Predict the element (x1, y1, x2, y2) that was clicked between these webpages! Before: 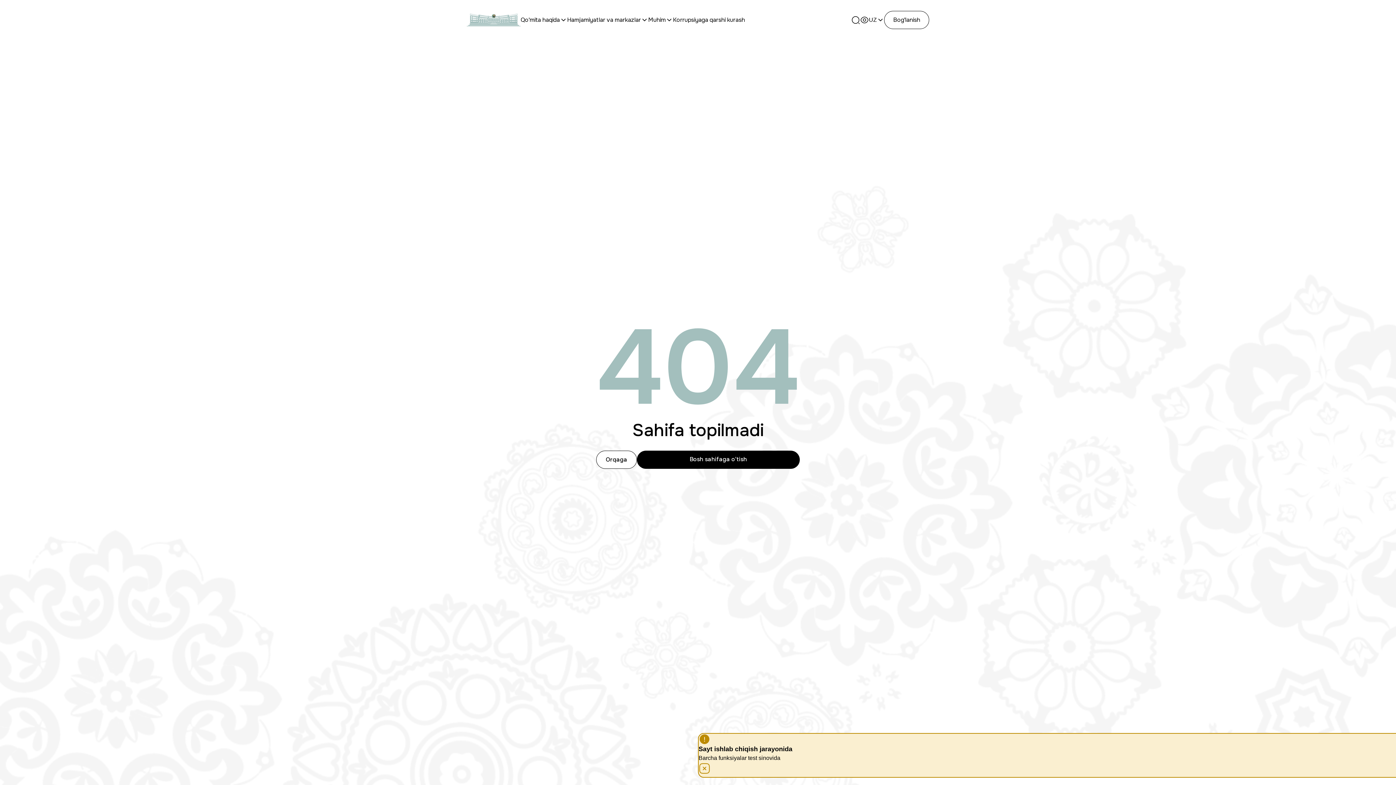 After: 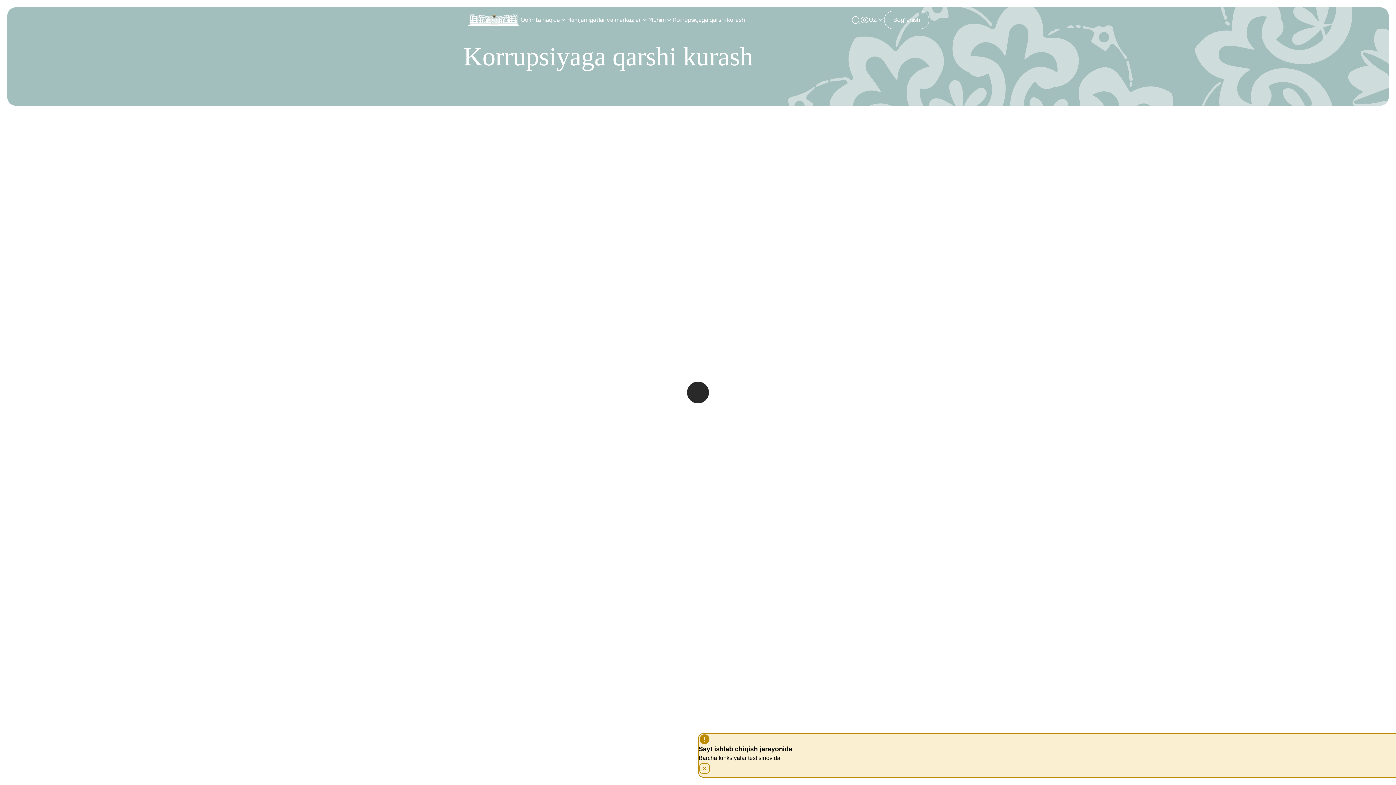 Action: label: Korrupsiyaga qarshi kurash bbox: (673, 14, 745, 25)